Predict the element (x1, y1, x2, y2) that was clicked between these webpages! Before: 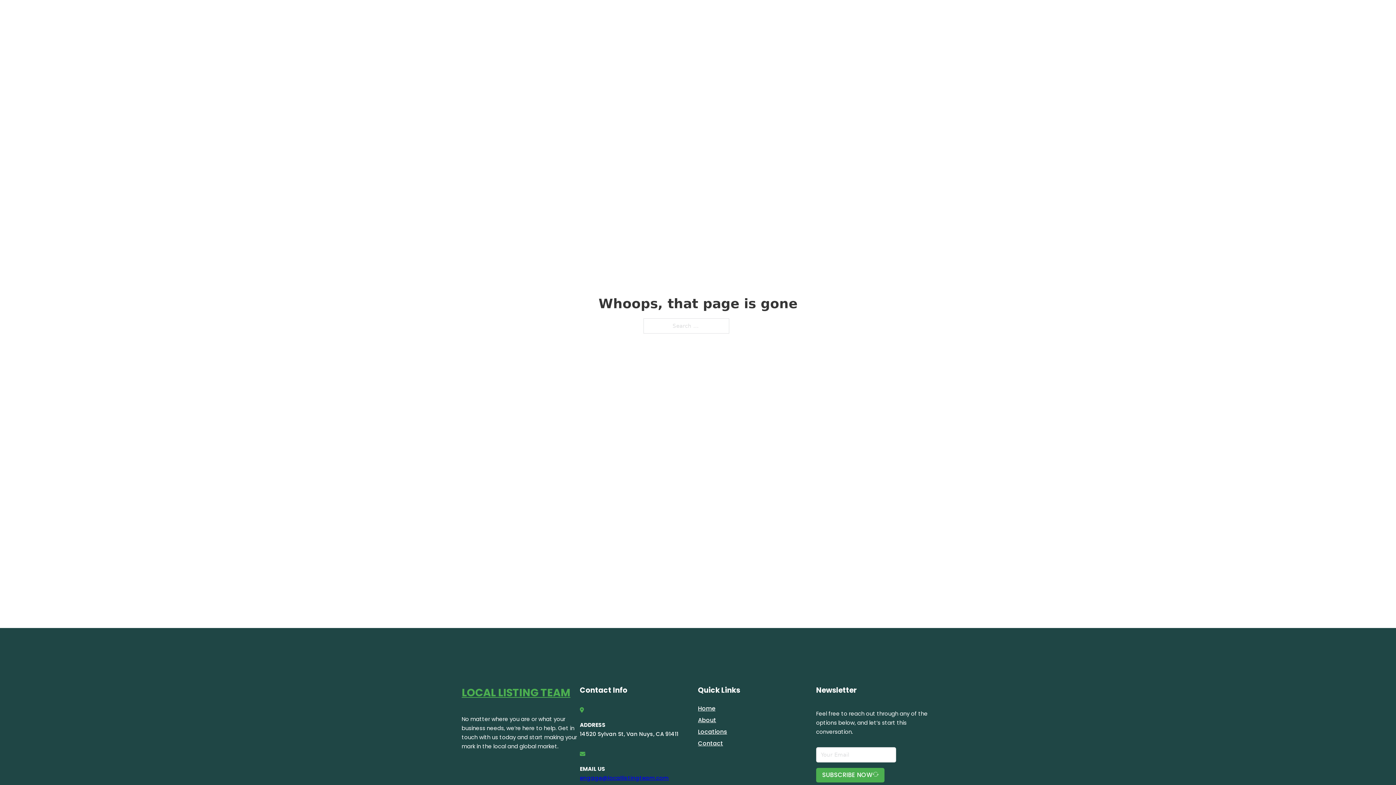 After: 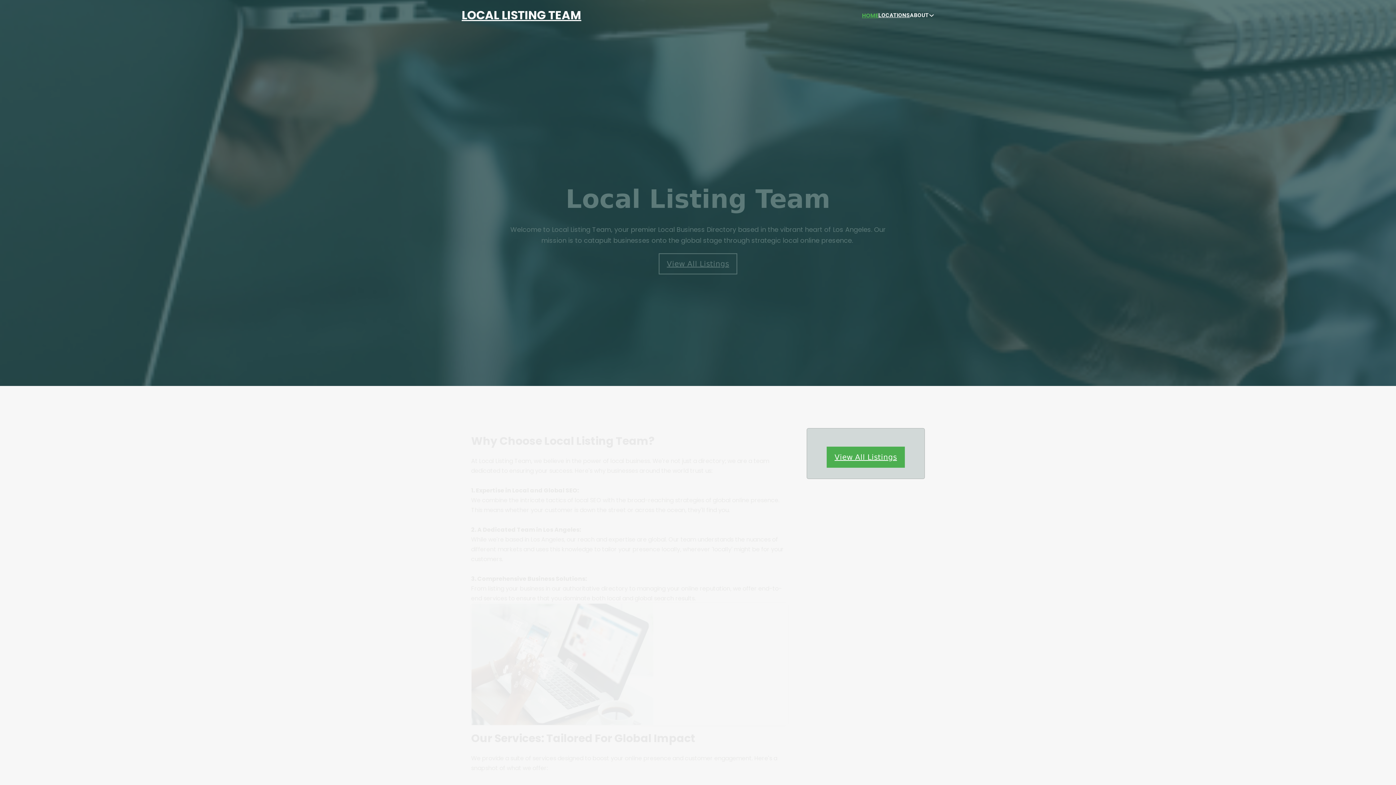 Action: label: LOCAL LISTING TEAM bbox: (461, 5, 581, 25)